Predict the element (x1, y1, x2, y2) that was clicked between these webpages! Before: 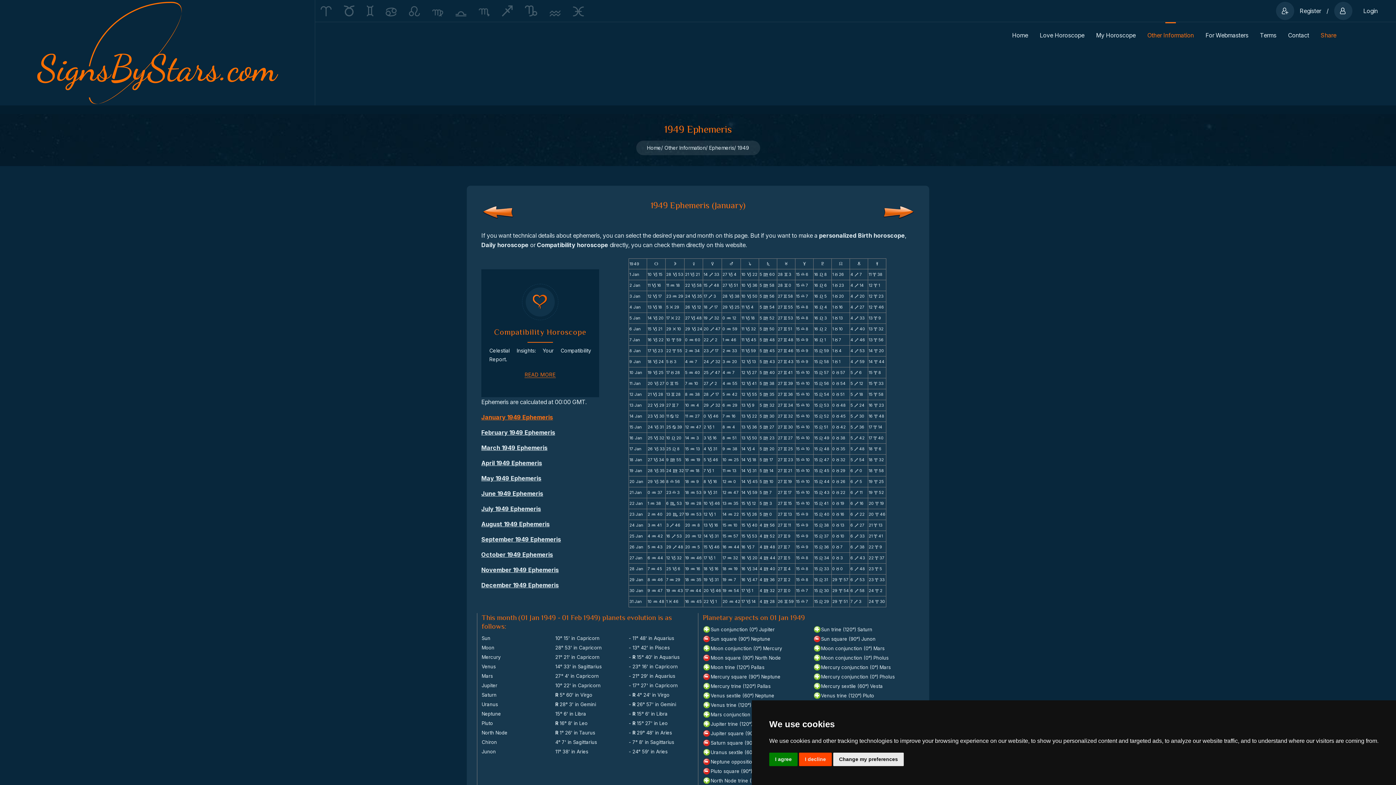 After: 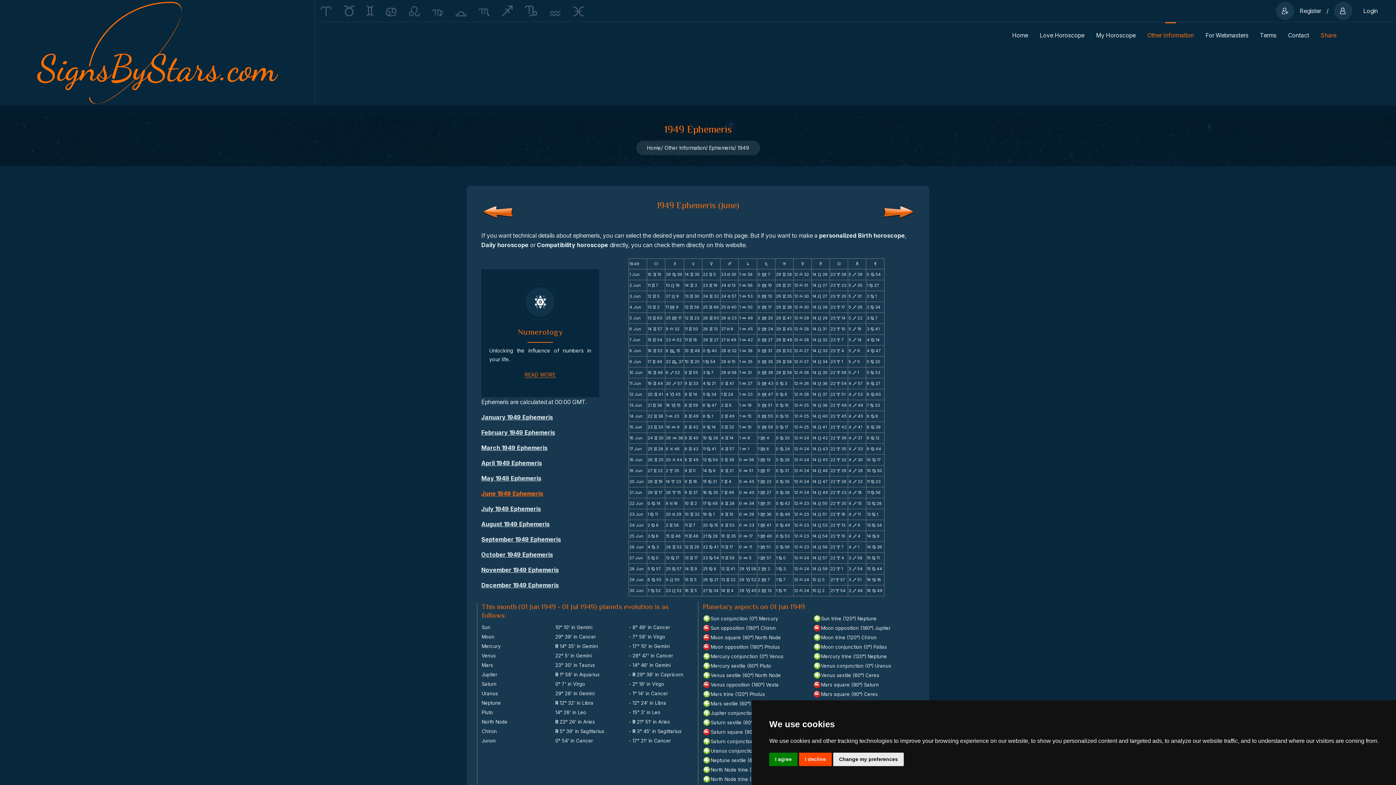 Action: label: June 1949 Ephemeris bbox: (481, 490, 543, 497)